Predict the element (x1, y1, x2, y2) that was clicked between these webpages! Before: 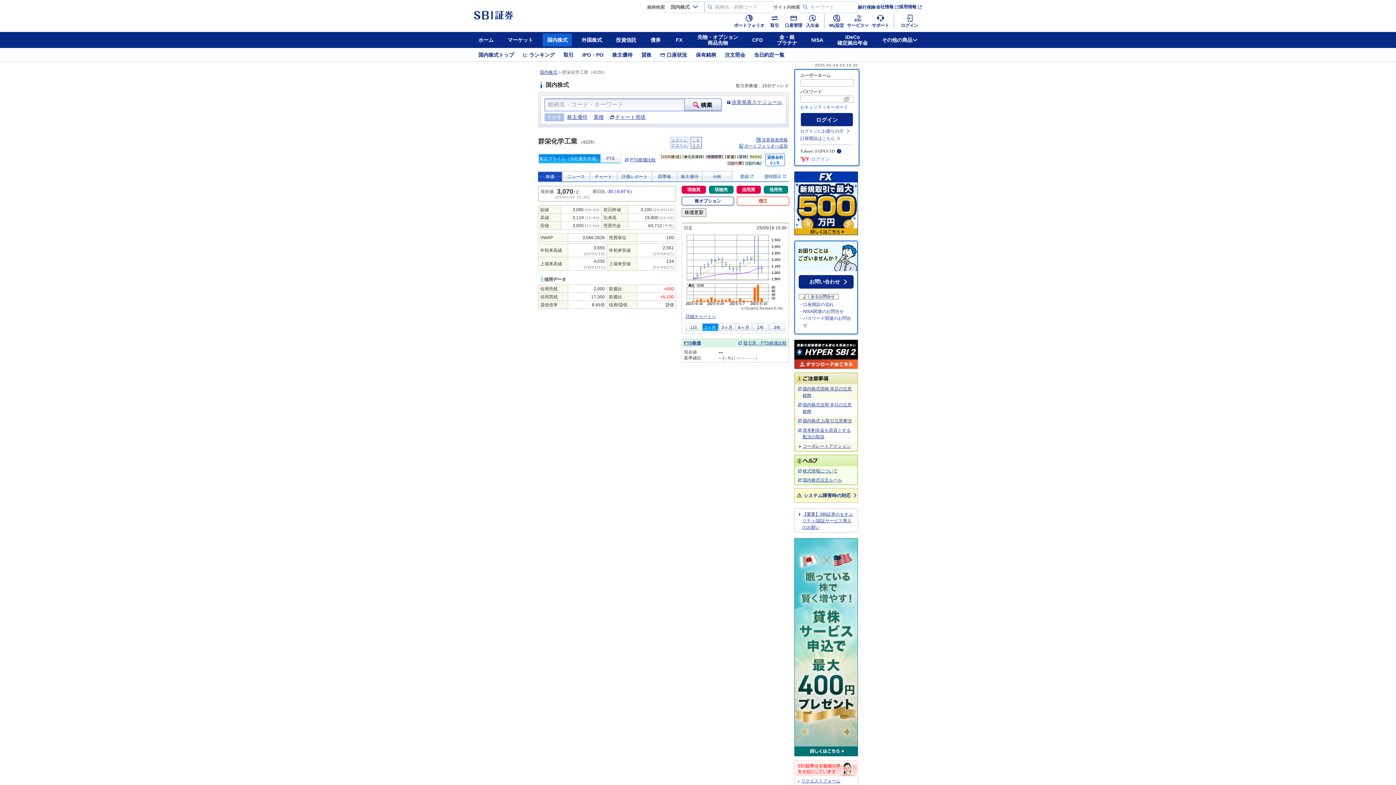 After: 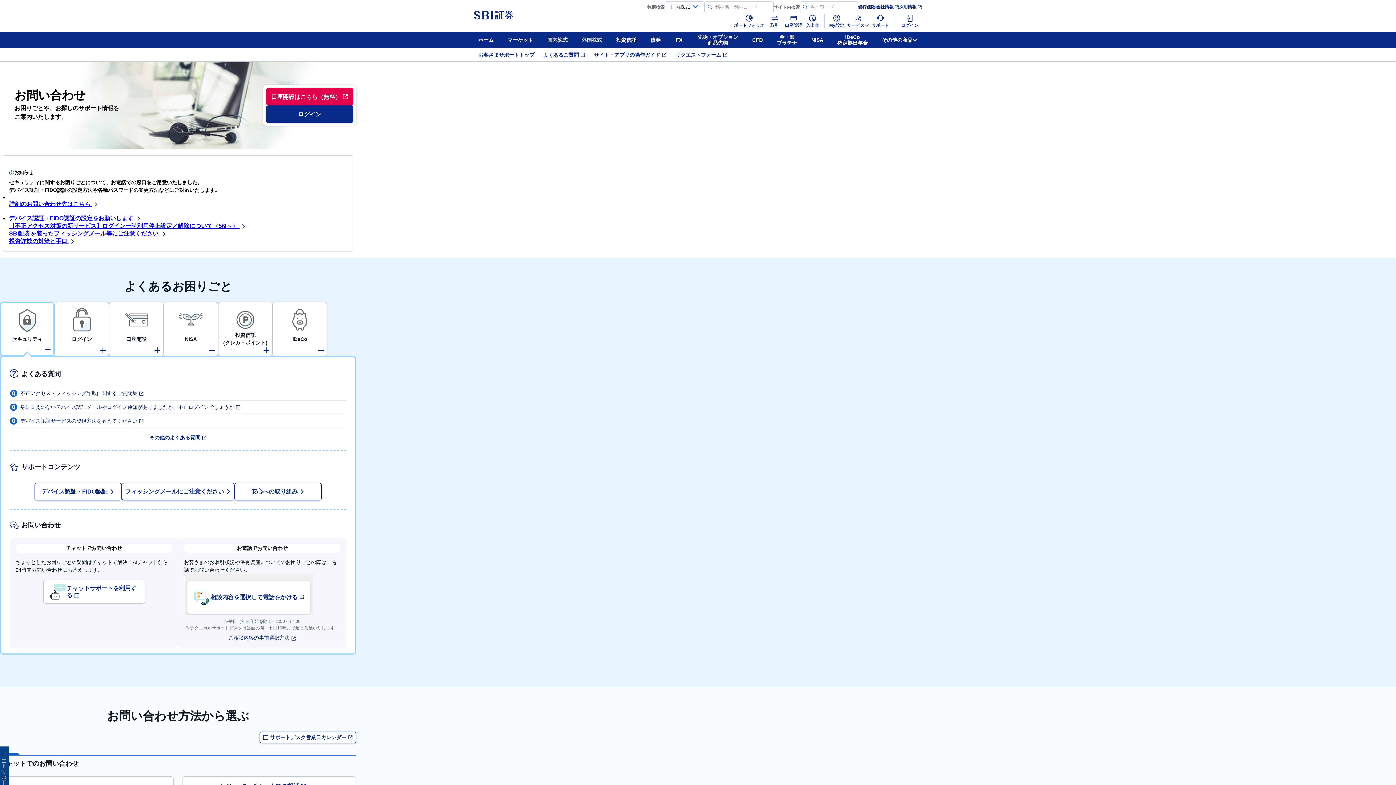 Action: label: お問い合わせ bbox: (798, 275, 853, 288)